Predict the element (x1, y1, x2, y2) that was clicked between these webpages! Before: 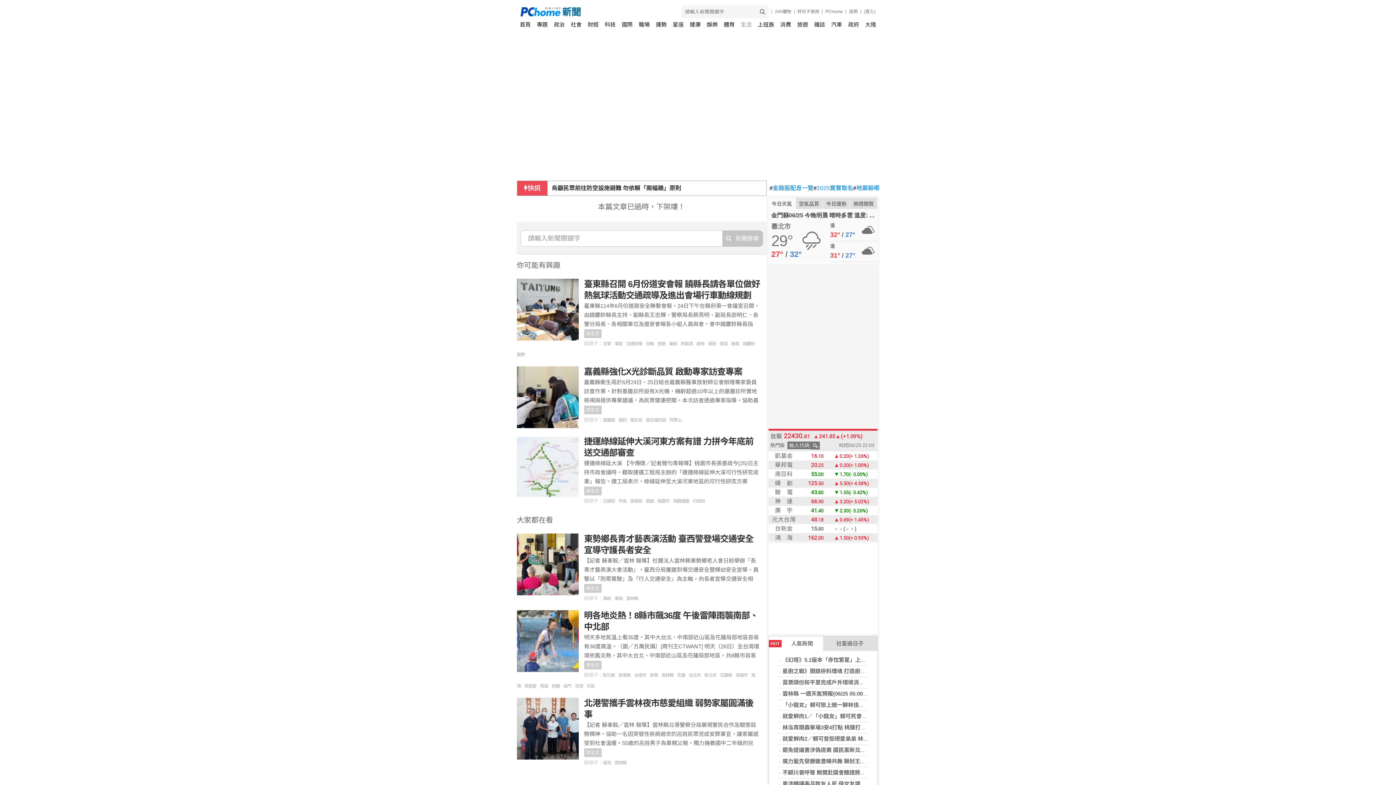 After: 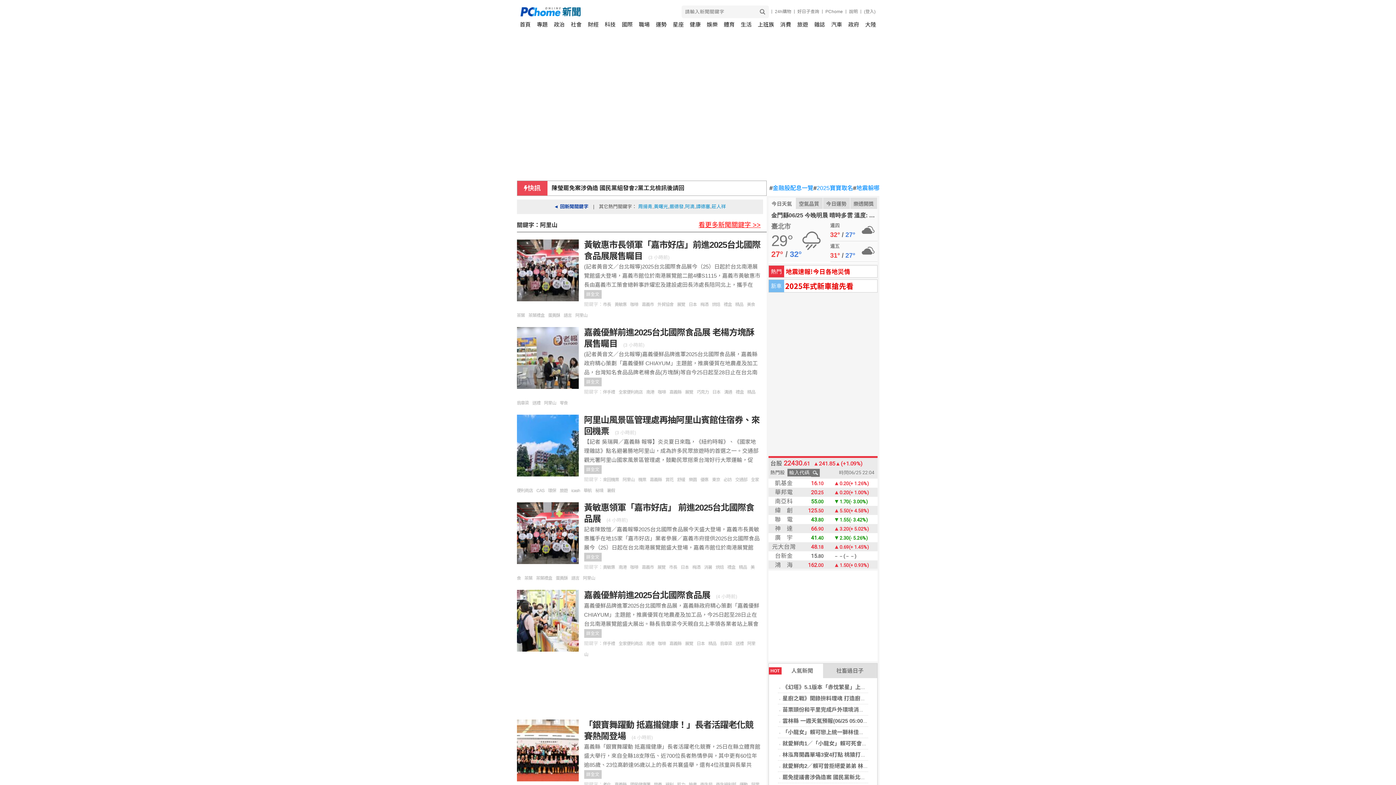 Action: label: 阿里山 bbox: (669, 417, 685, 422)